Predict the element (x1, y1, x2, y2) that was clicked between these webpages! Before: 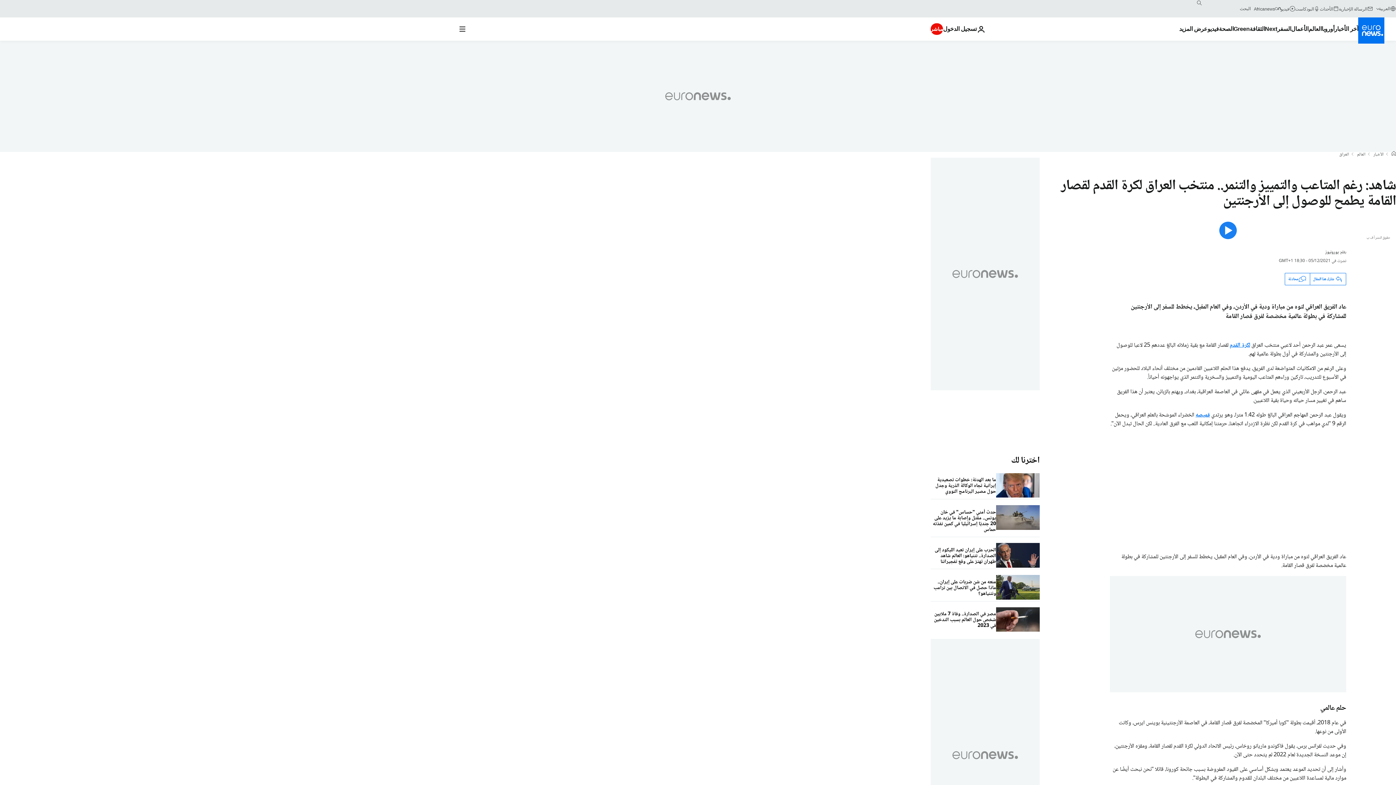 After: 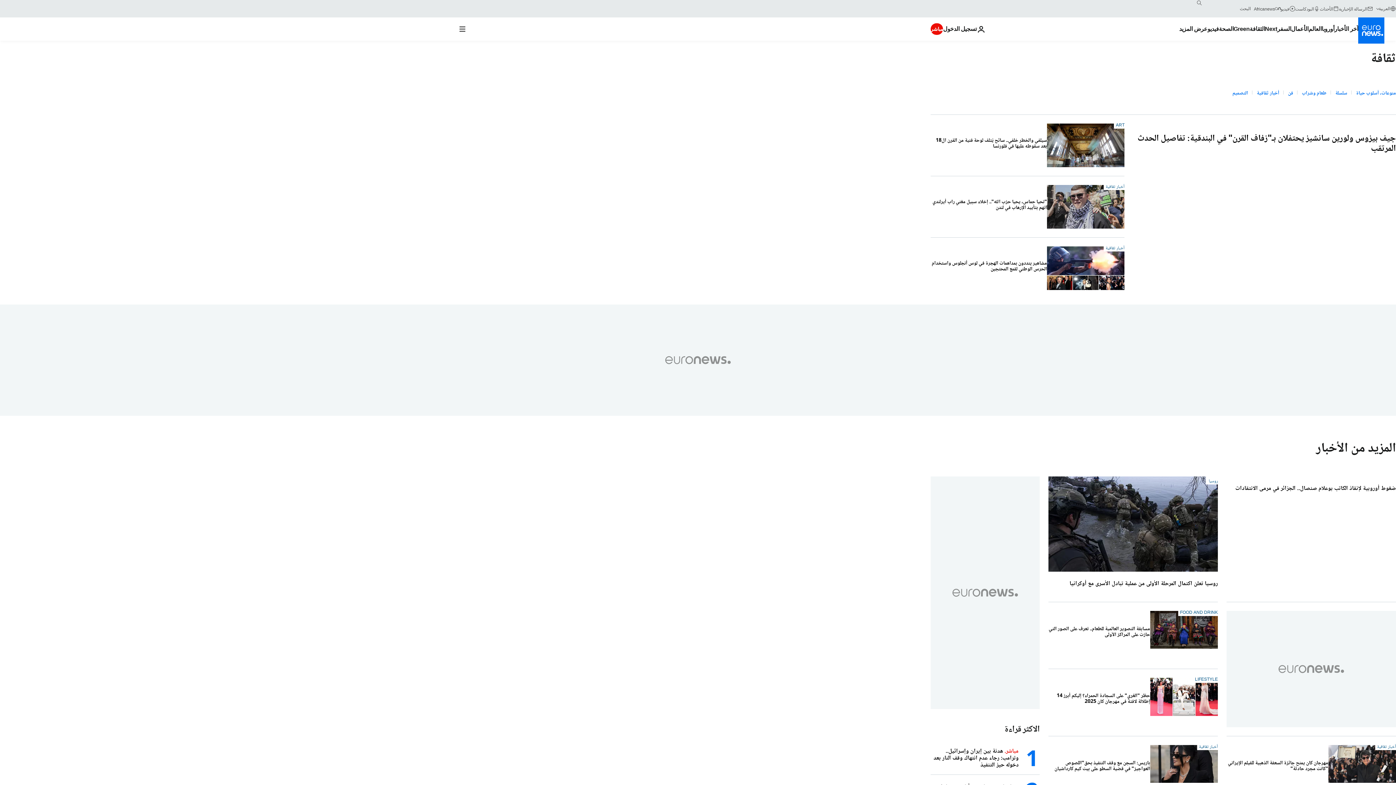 Action: label: Read more about الثقافة bbox: (1250, 17, 1265, 40)